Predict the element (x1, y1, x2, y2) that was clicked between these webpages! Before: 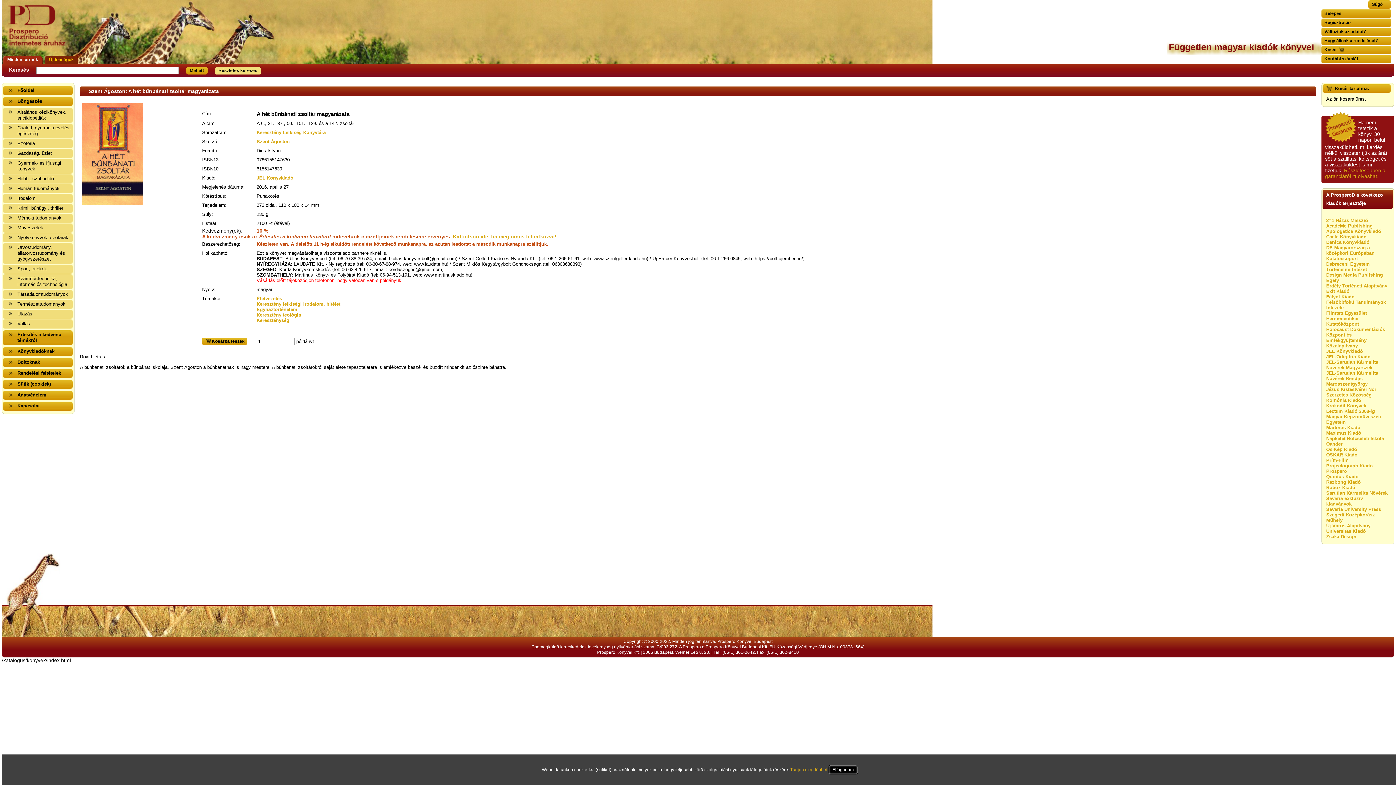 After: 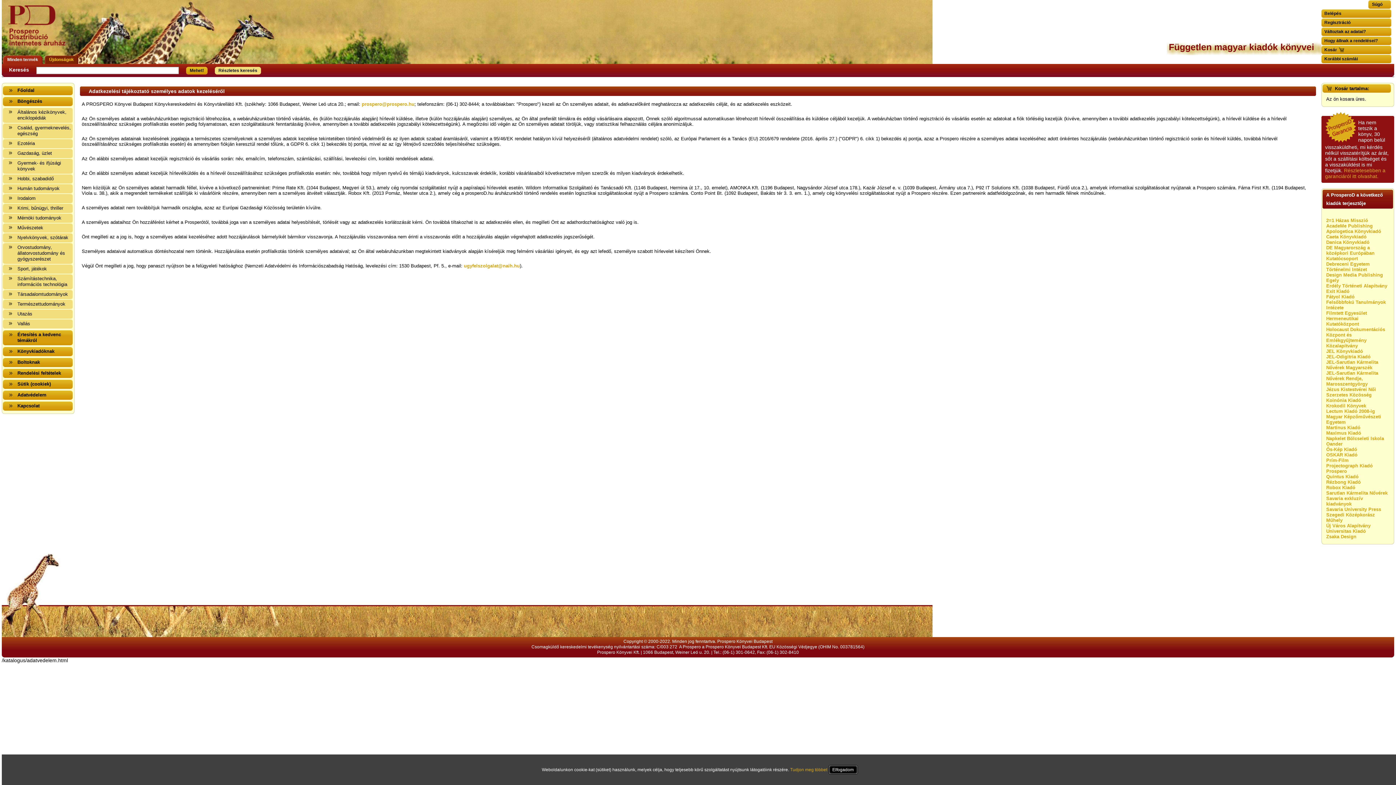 Action: bbox: (790, 767, 827, 772) label: Tudjon meg többet